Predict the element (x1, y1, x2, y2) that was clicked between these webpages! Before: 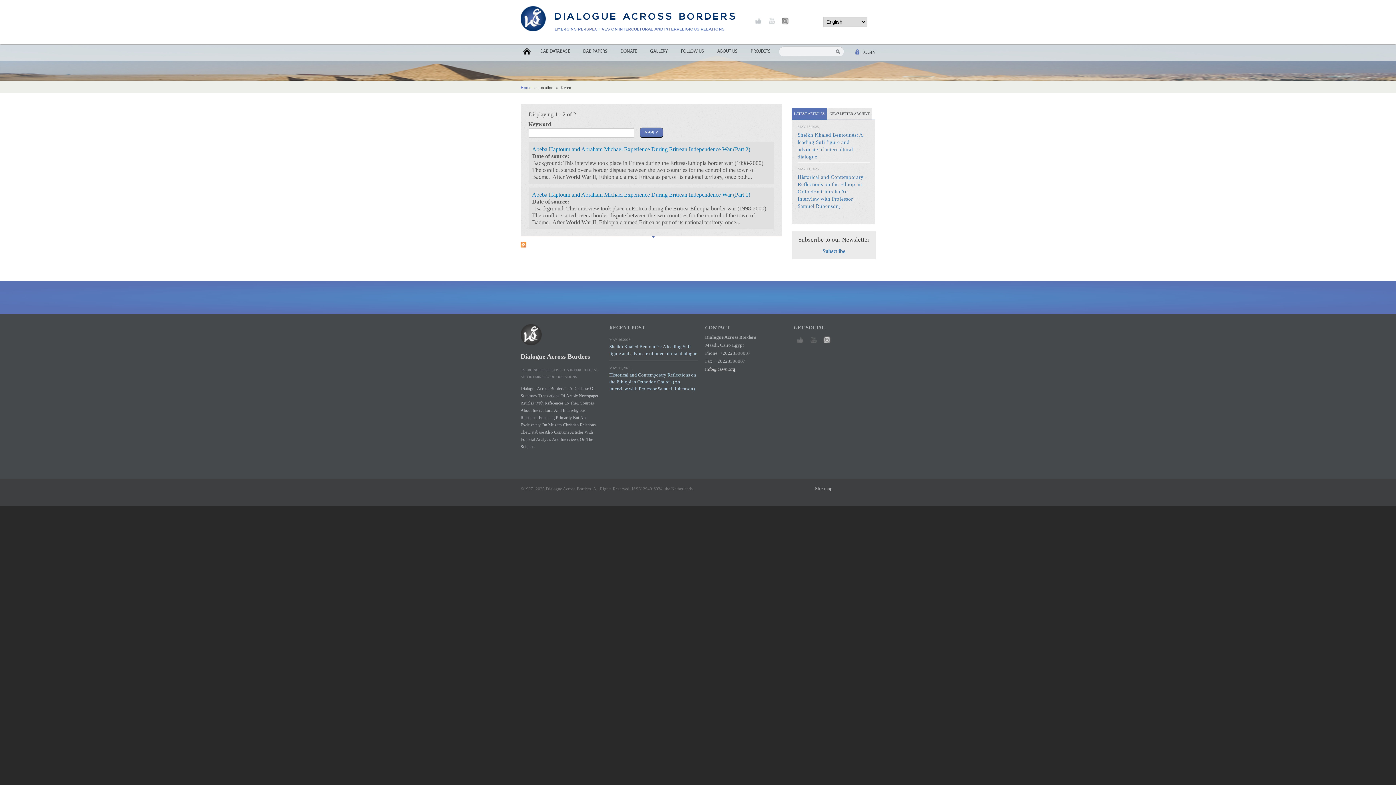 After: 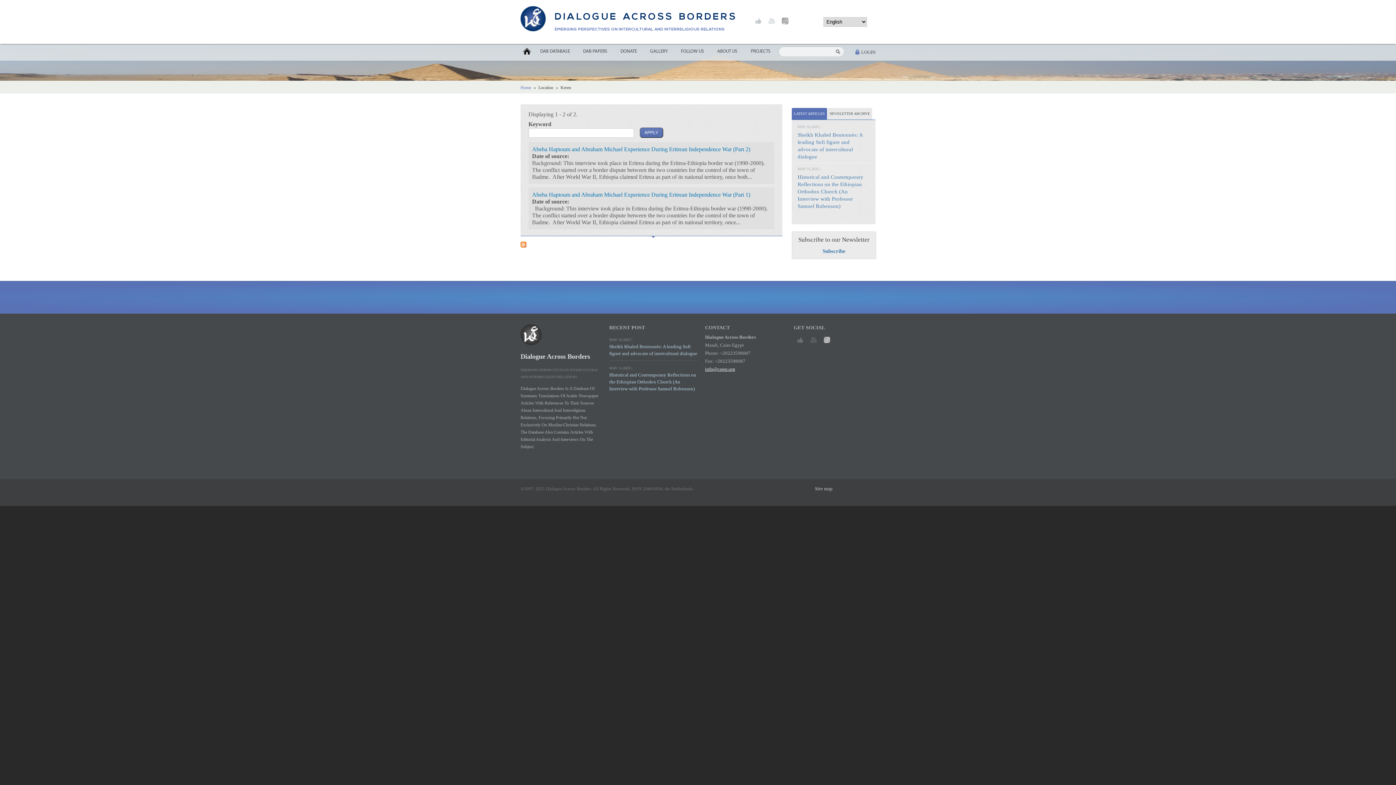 Action: label: info@cawu.org bbox: (705, 366, 735, 371)